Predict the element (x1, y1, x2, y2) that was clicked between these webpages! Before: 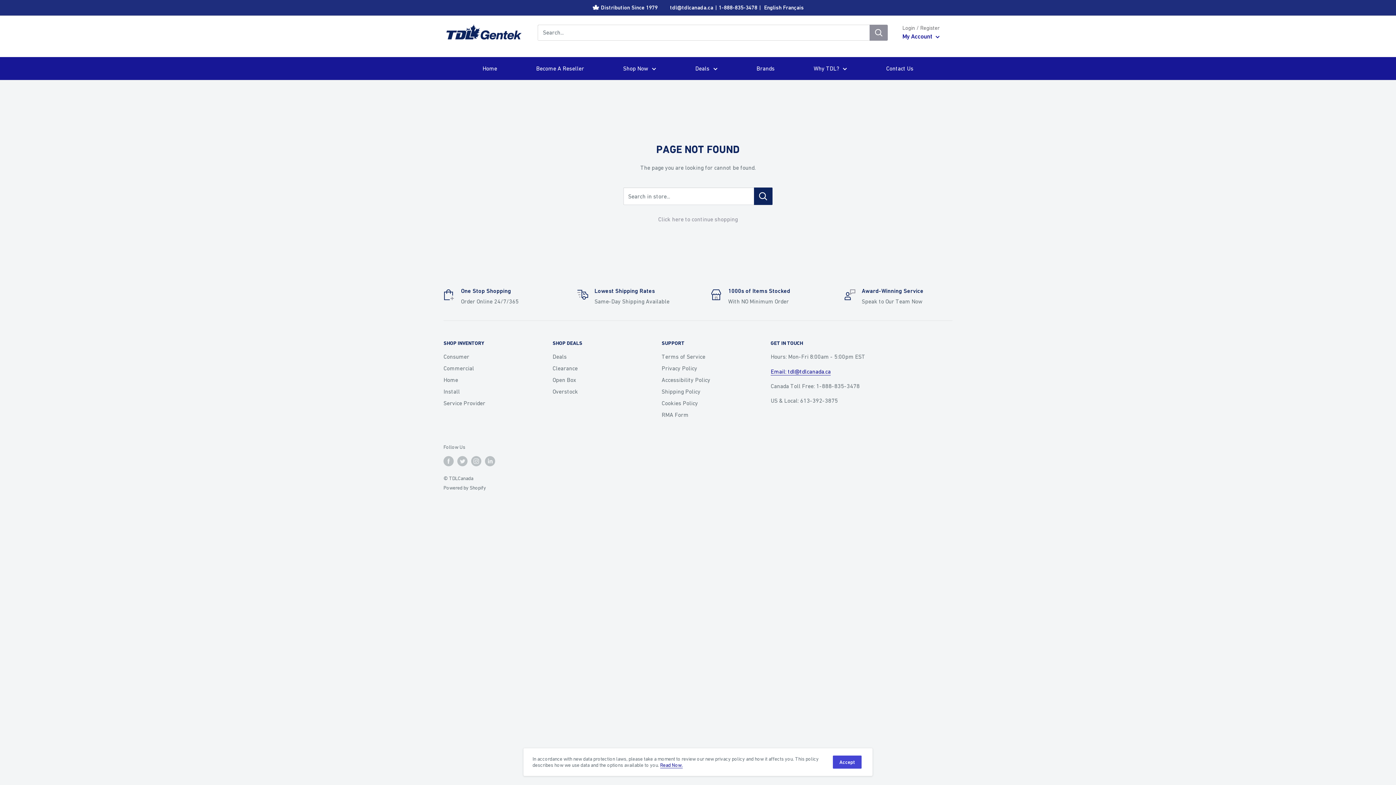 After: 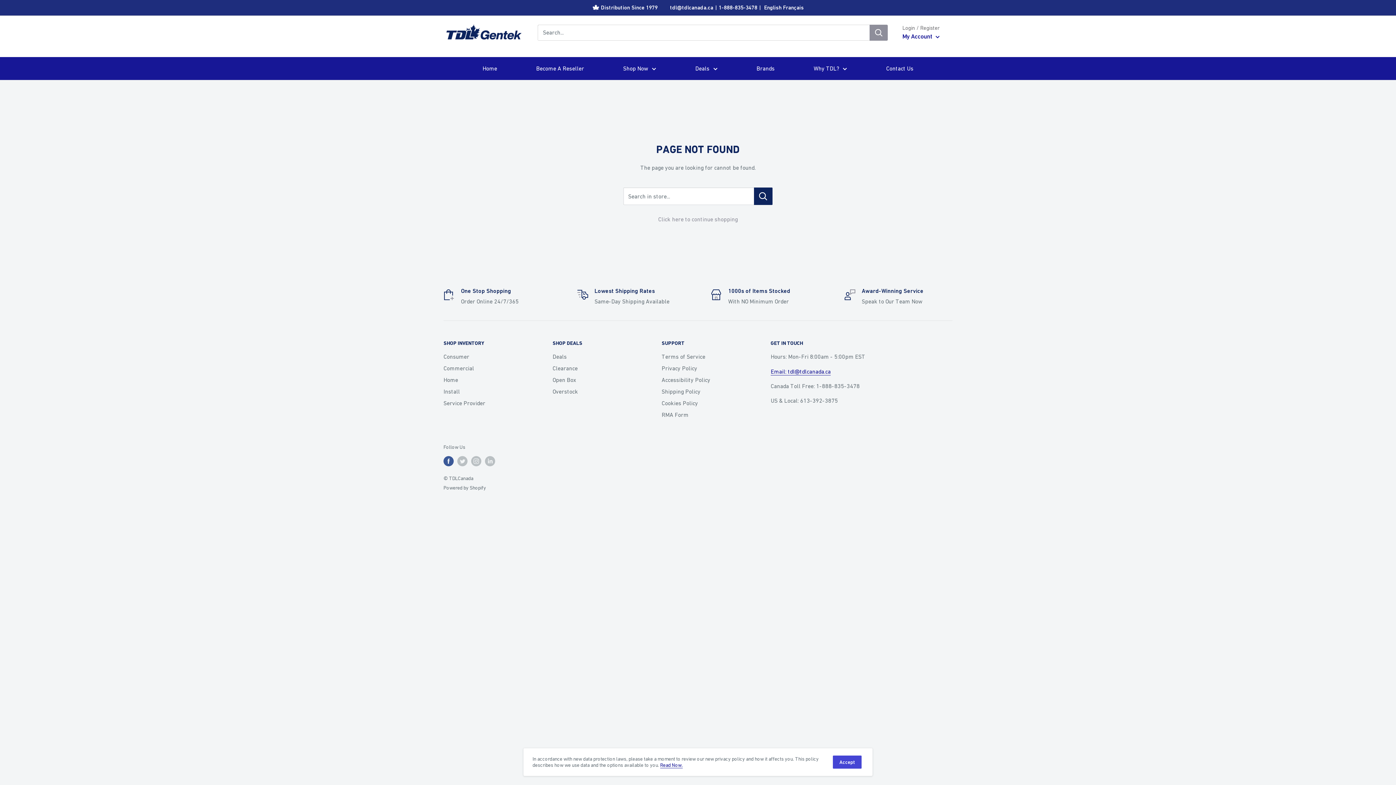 Action: bbox: (443, 456, 453, 466) label: Follow us on Facebook